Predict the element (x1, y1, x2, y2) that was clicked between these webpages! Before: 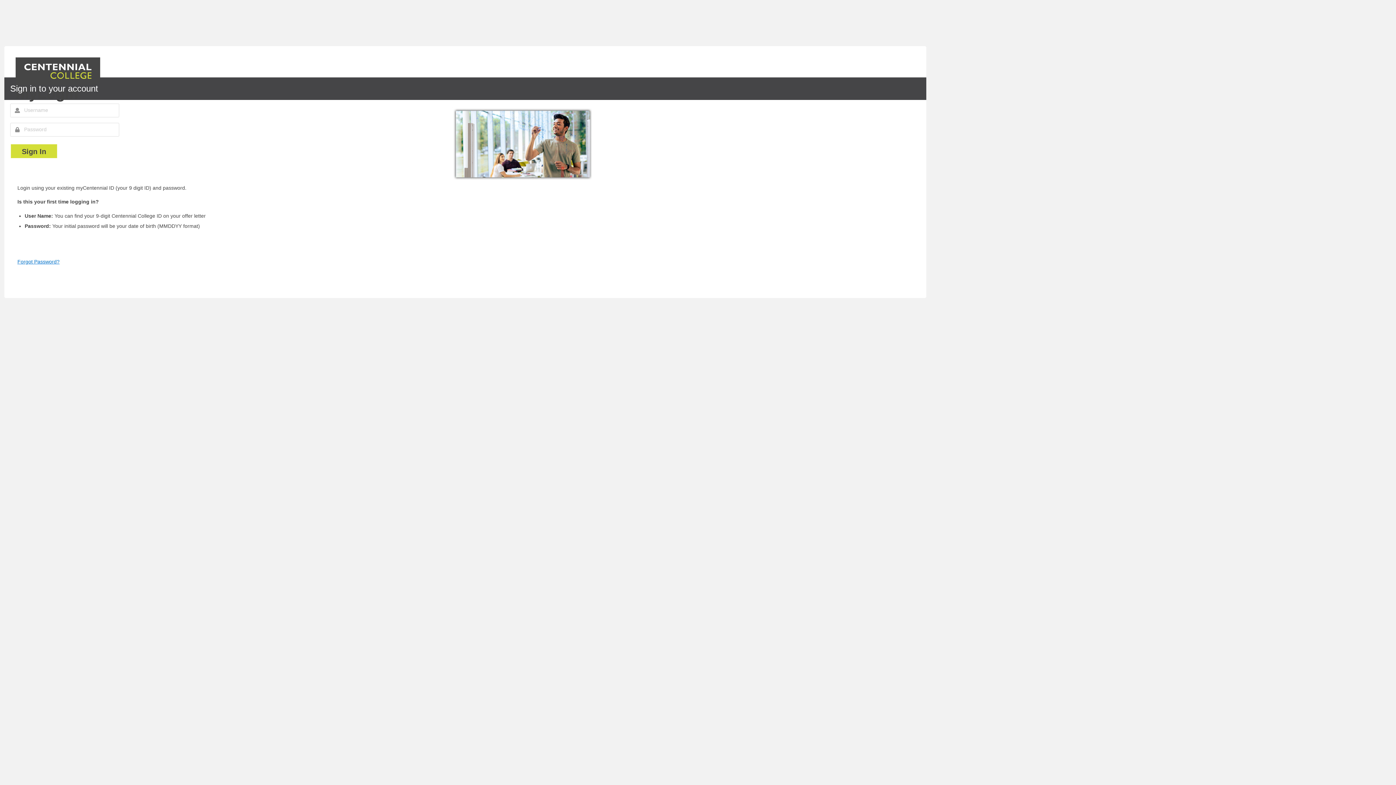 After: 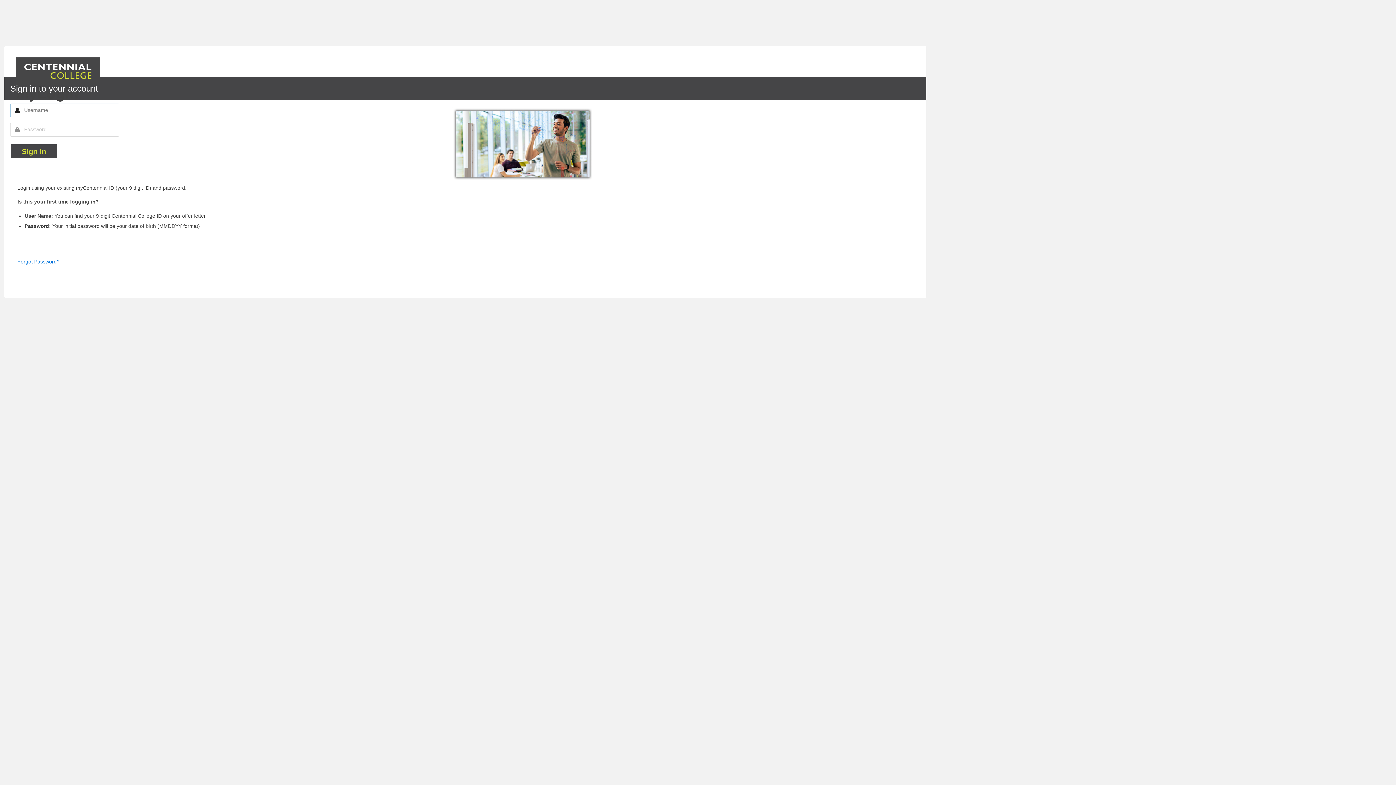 Action: label: Sign In bbox: (10, 144, 57, 158)